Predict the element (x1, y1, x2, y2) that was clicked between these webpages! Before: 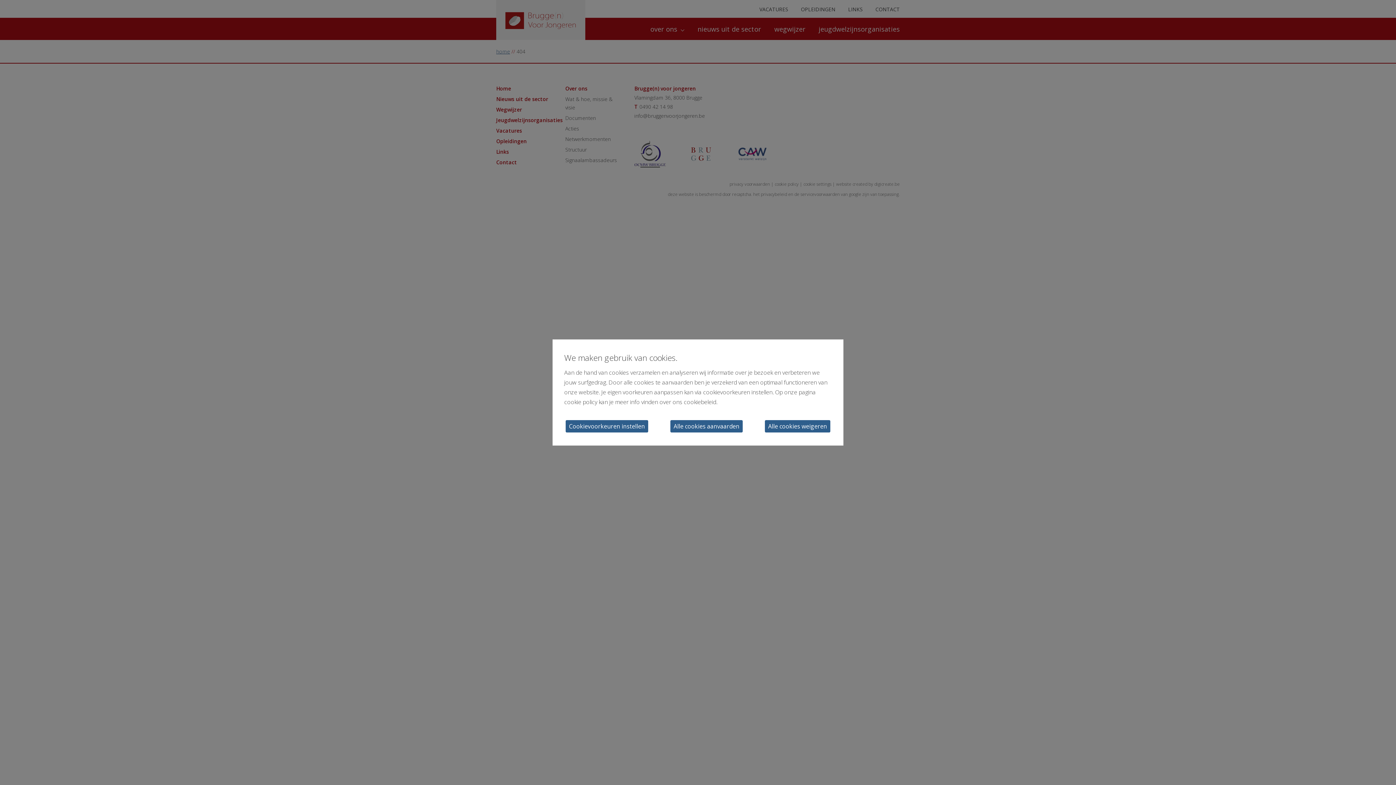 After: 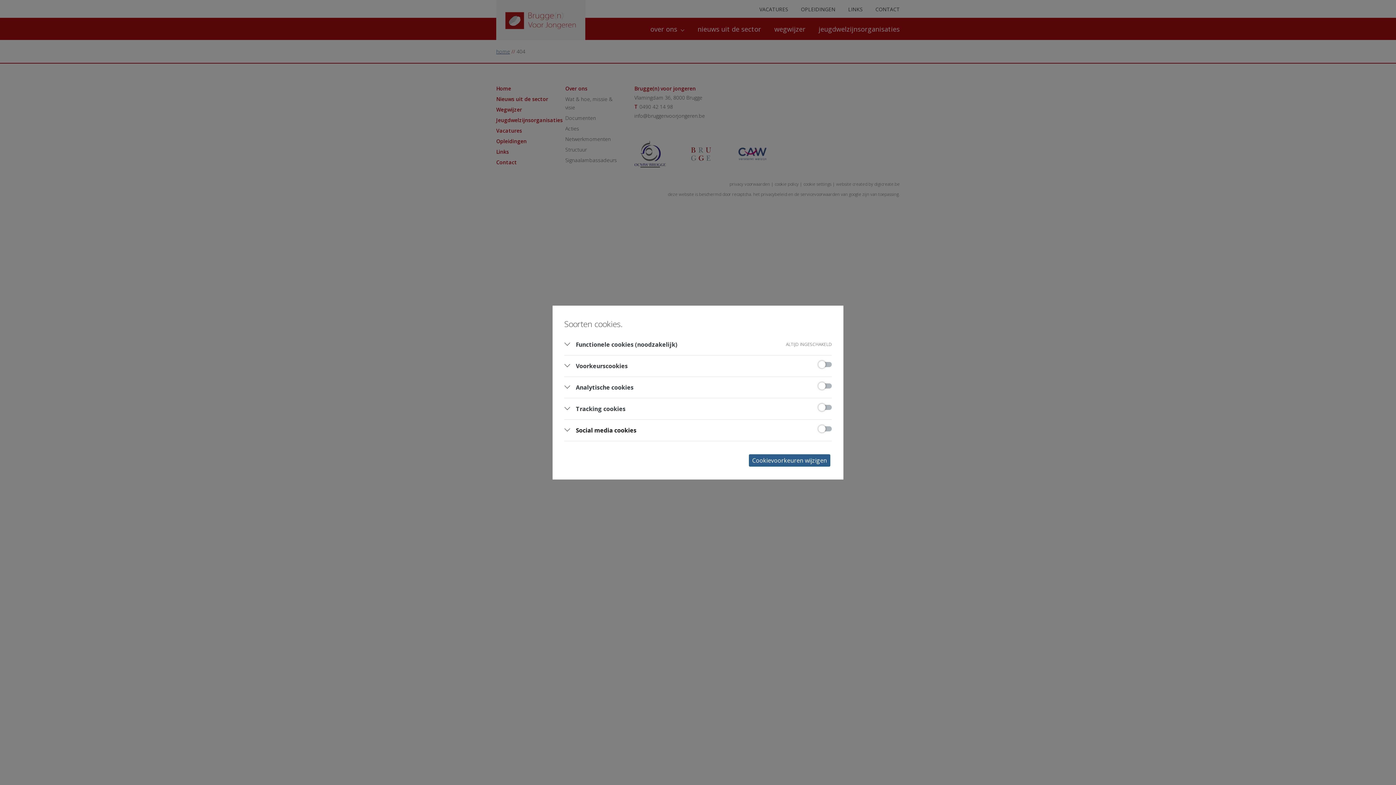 Action: label: Cookievoorkeuren instellen bbox: (565, 420, 648, 432)